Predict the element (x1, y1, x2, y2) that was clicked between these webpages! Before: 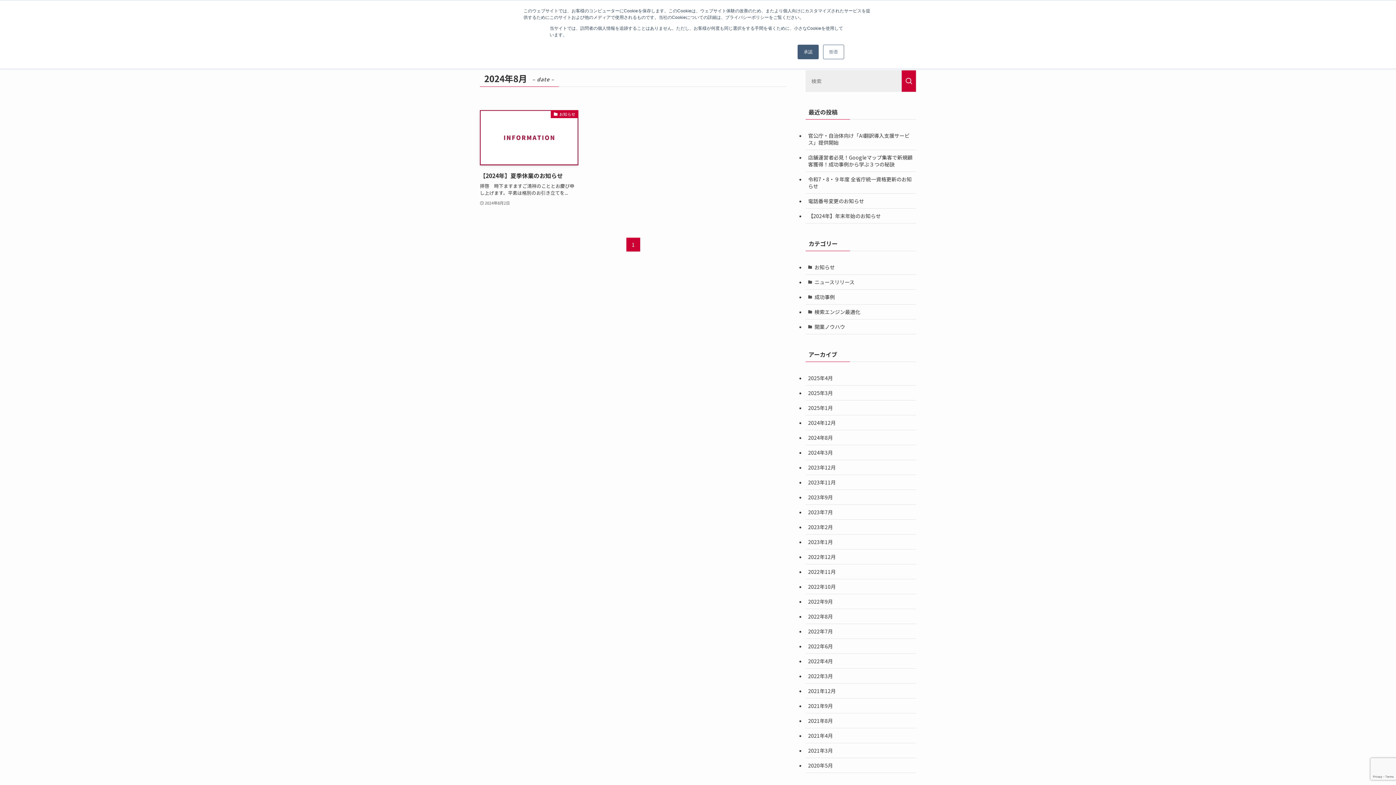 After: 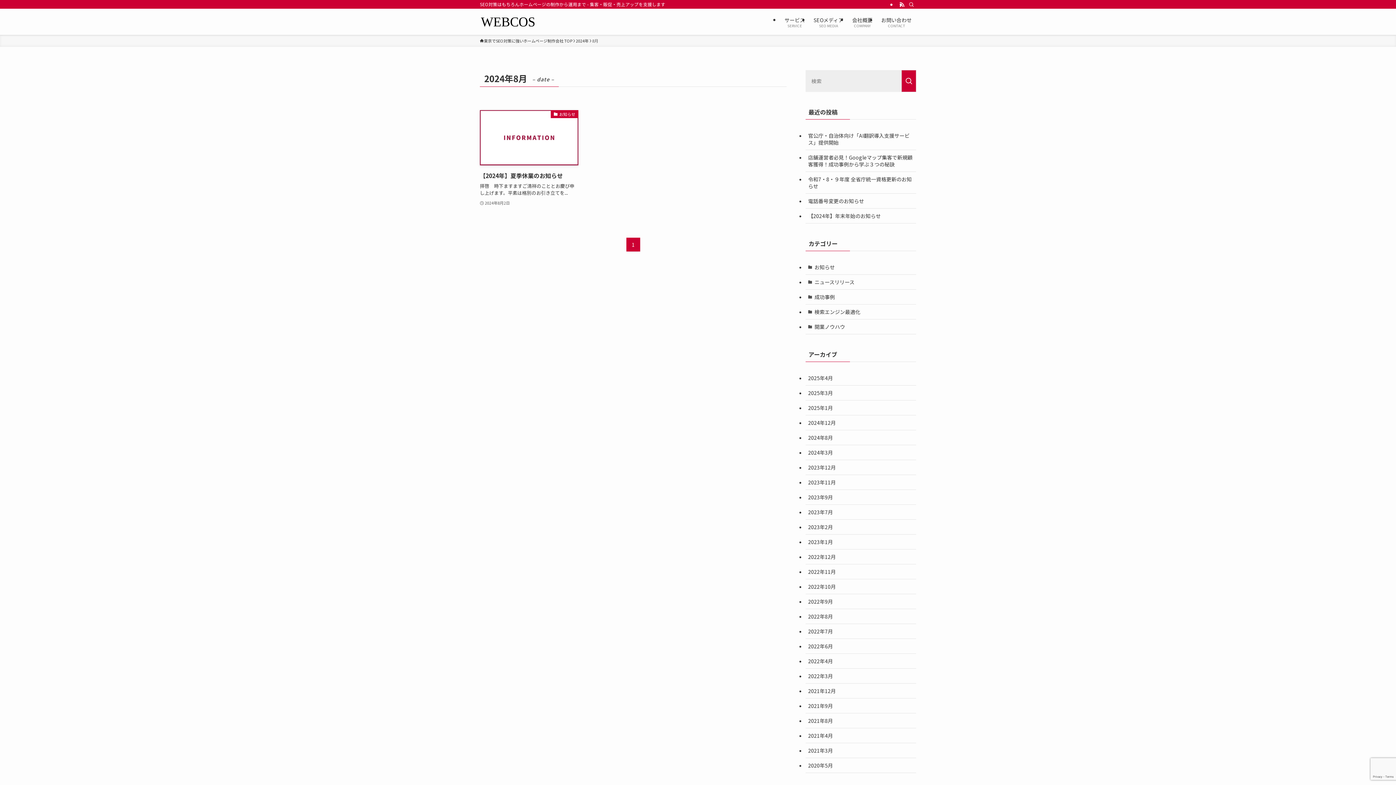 Action: bbox: (797, 44, 818, 59) label: 承認